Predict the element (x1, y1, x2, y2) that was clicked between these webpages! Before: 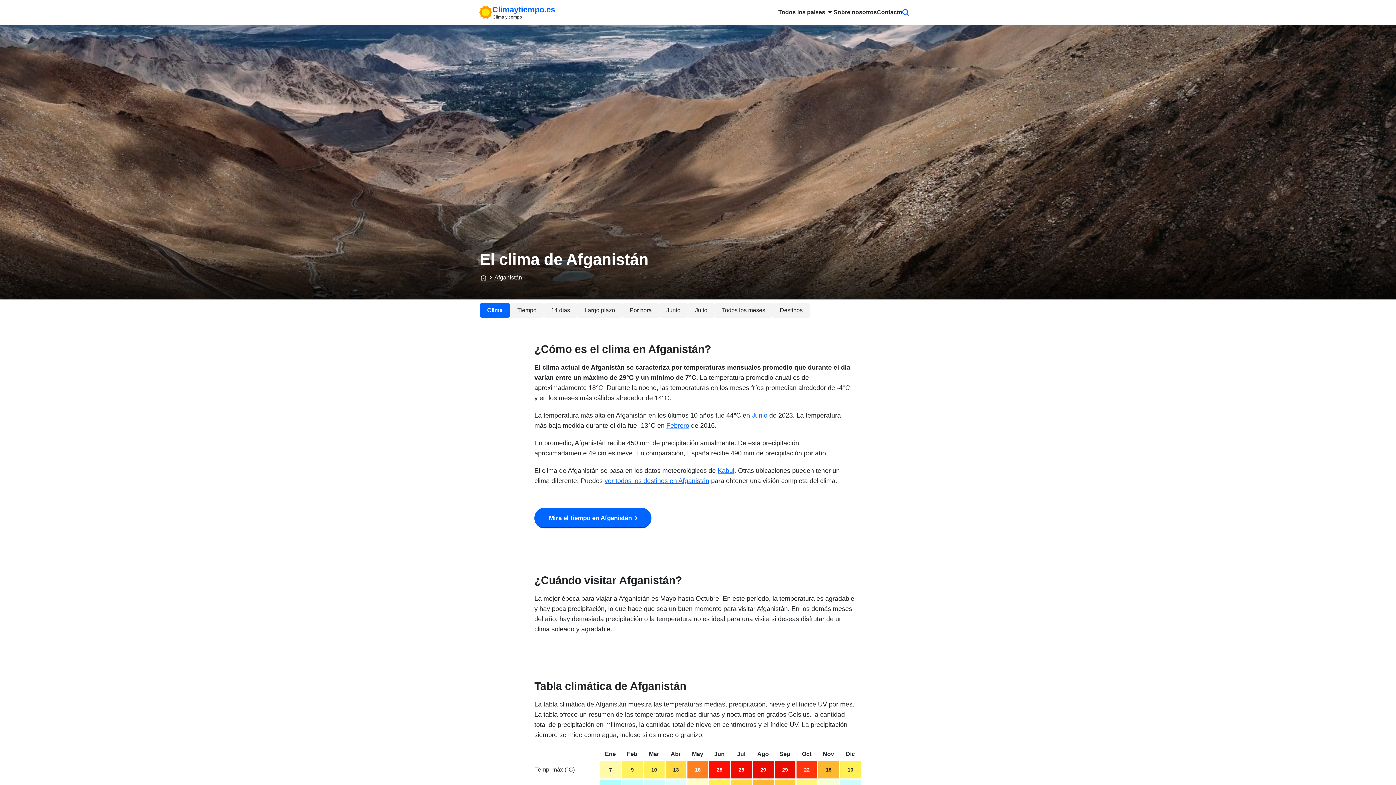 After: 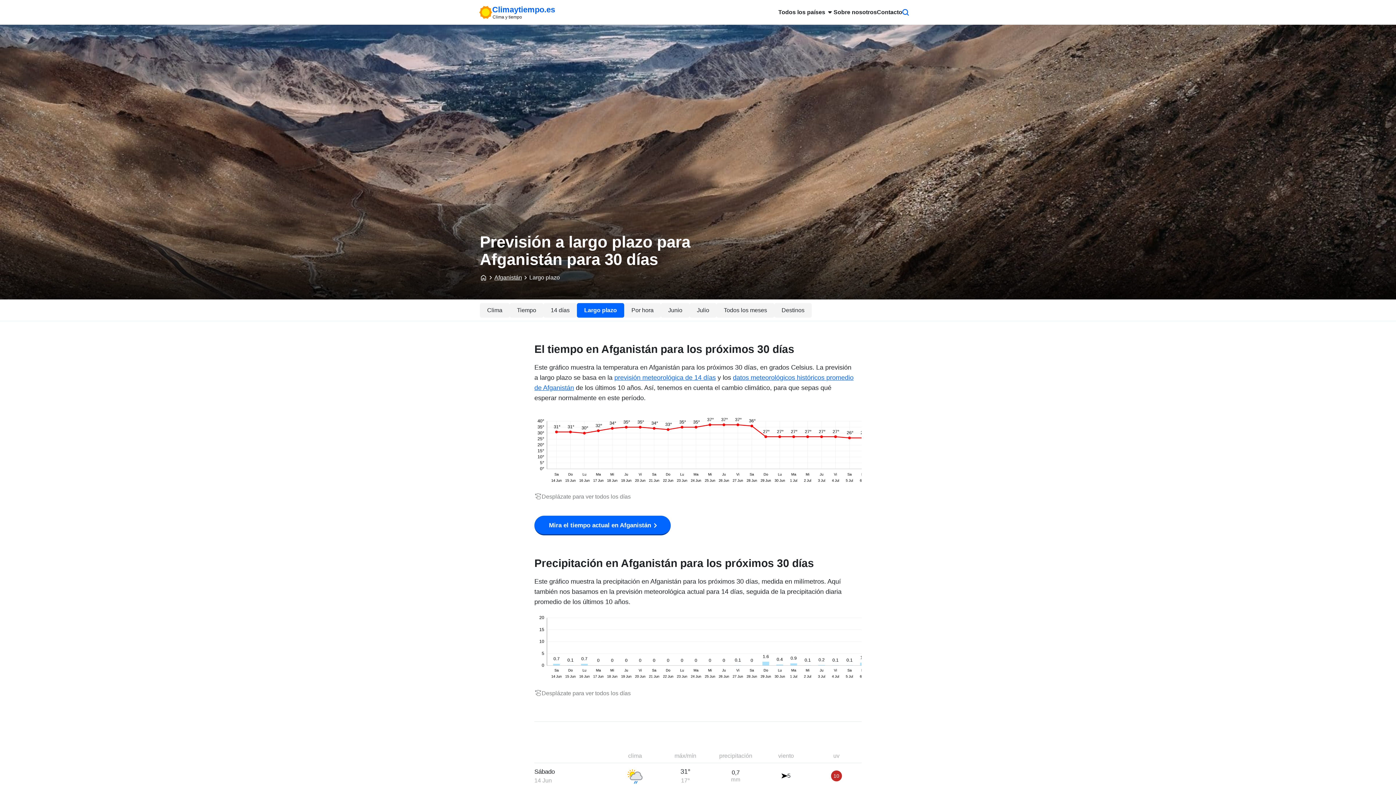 Action: bbox: (577, 303, 622, 317) label: Largo plazo